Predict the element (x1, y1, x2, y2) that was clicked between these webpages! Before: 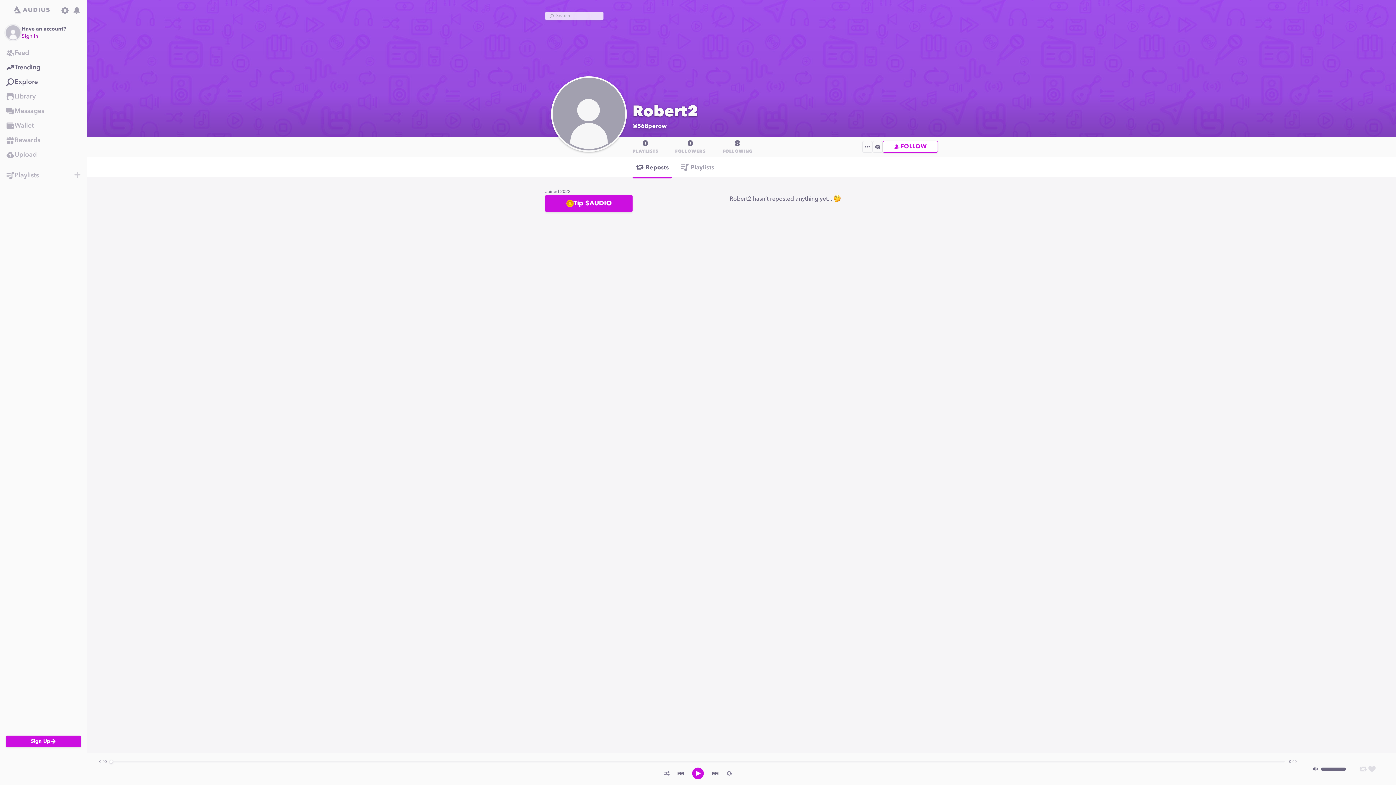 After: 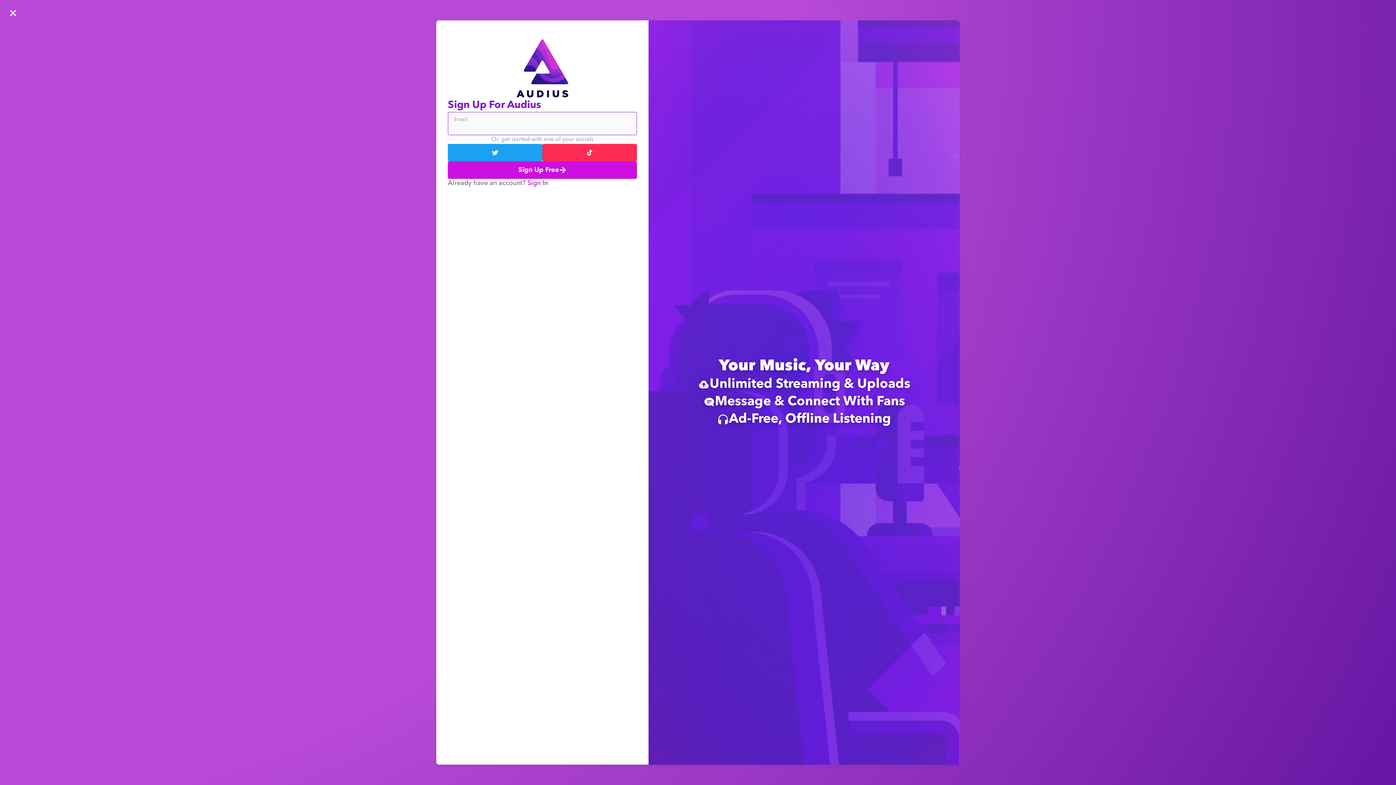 Action: label: Go to Settings bbox: (59, 4, 70, 16)